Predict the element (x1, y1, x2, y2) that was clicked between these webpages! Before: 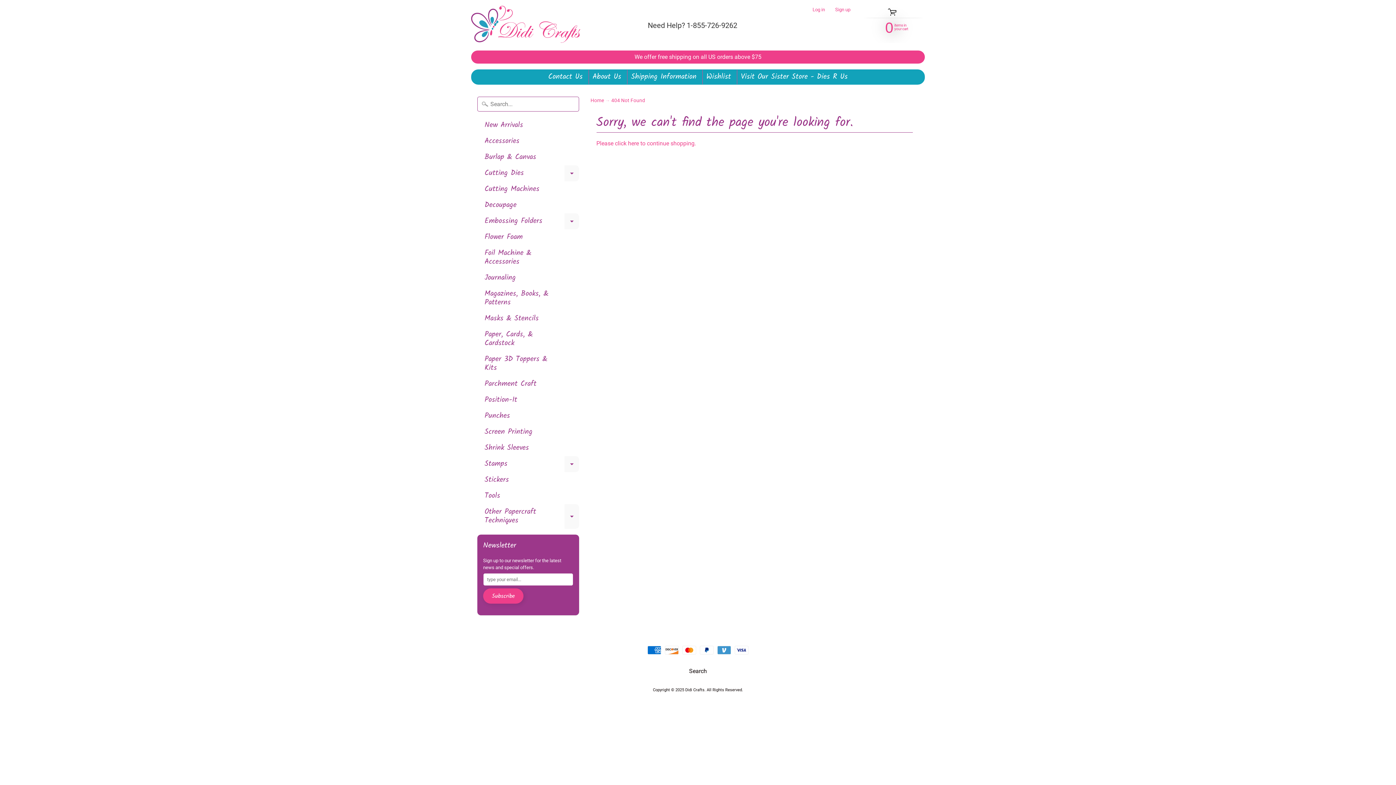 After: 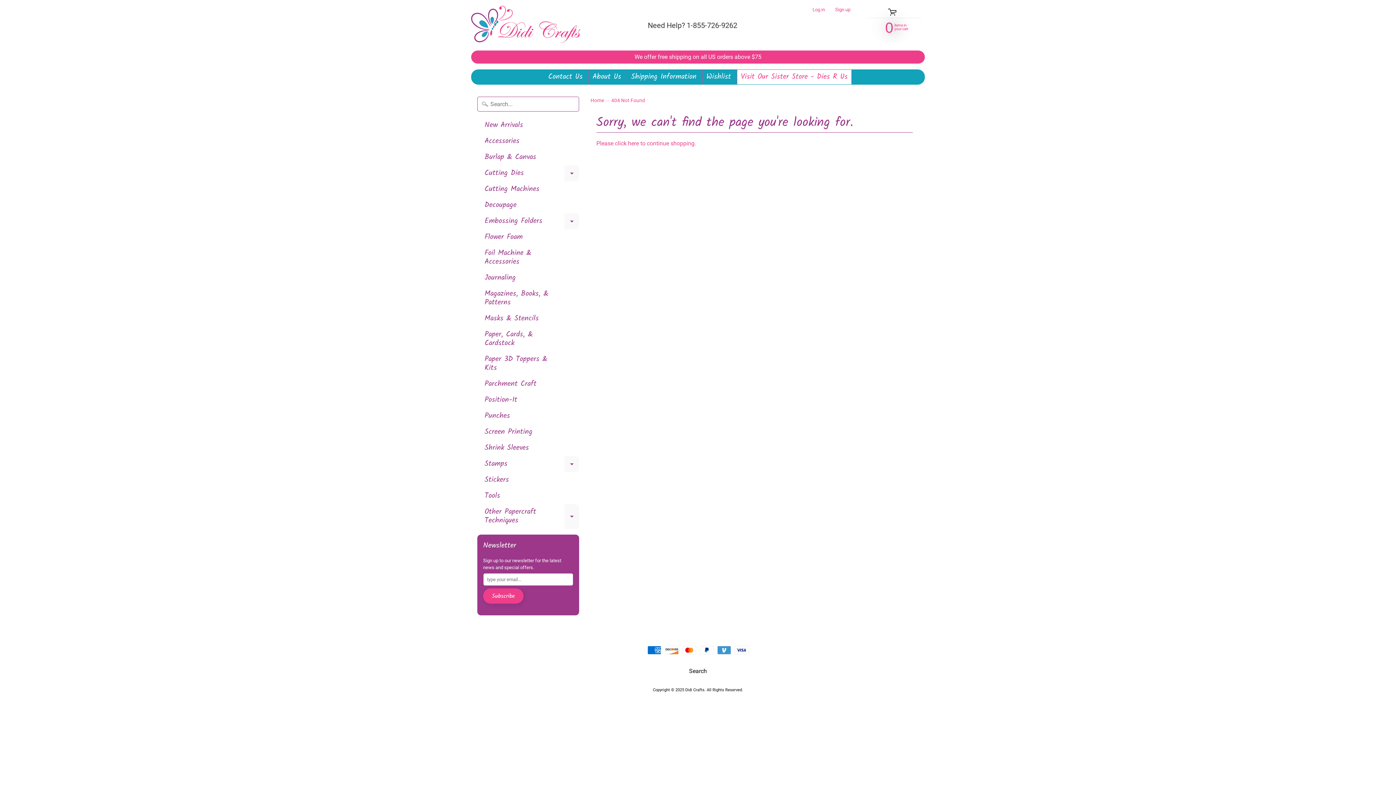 Action: bbox: (737, 69, 851, 84) label: Visit Our Sister Store - Dies R Us